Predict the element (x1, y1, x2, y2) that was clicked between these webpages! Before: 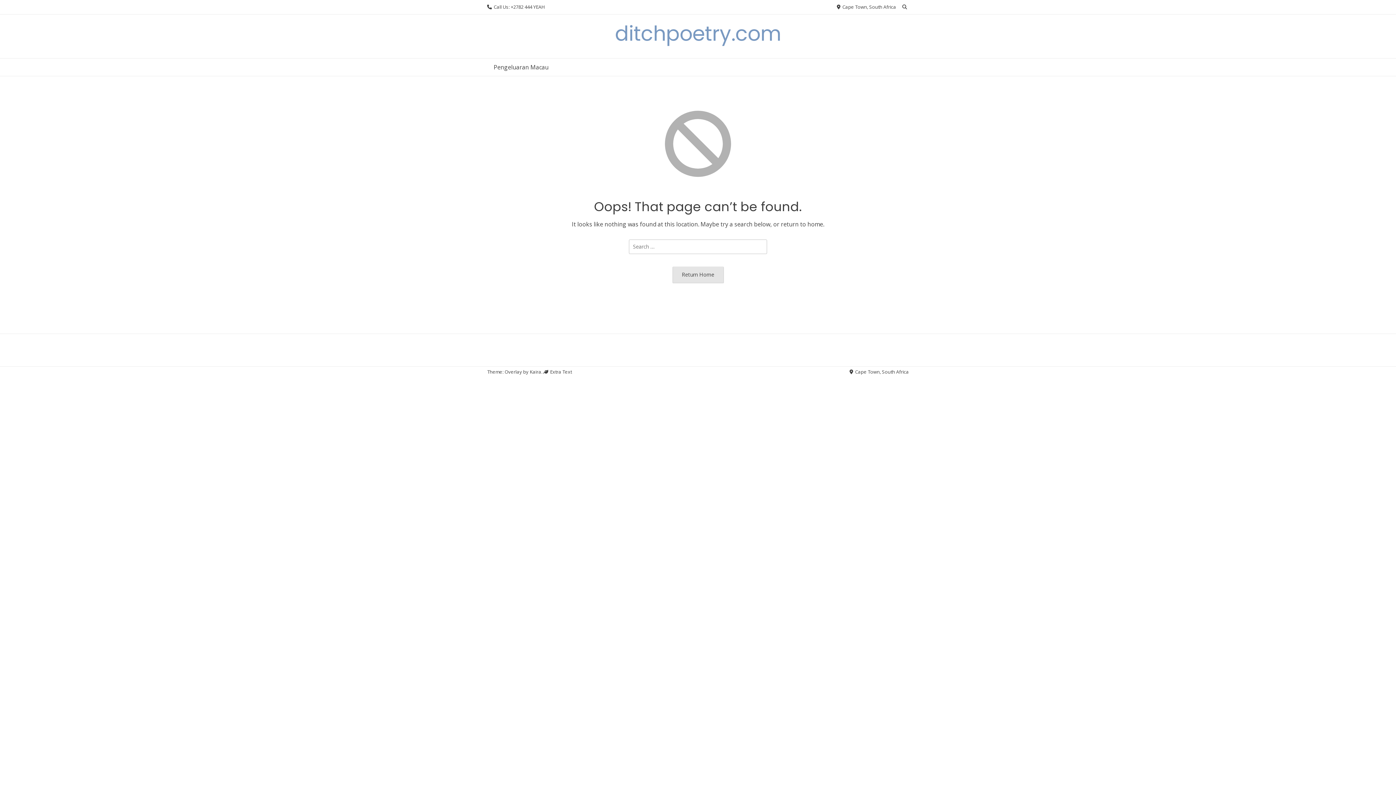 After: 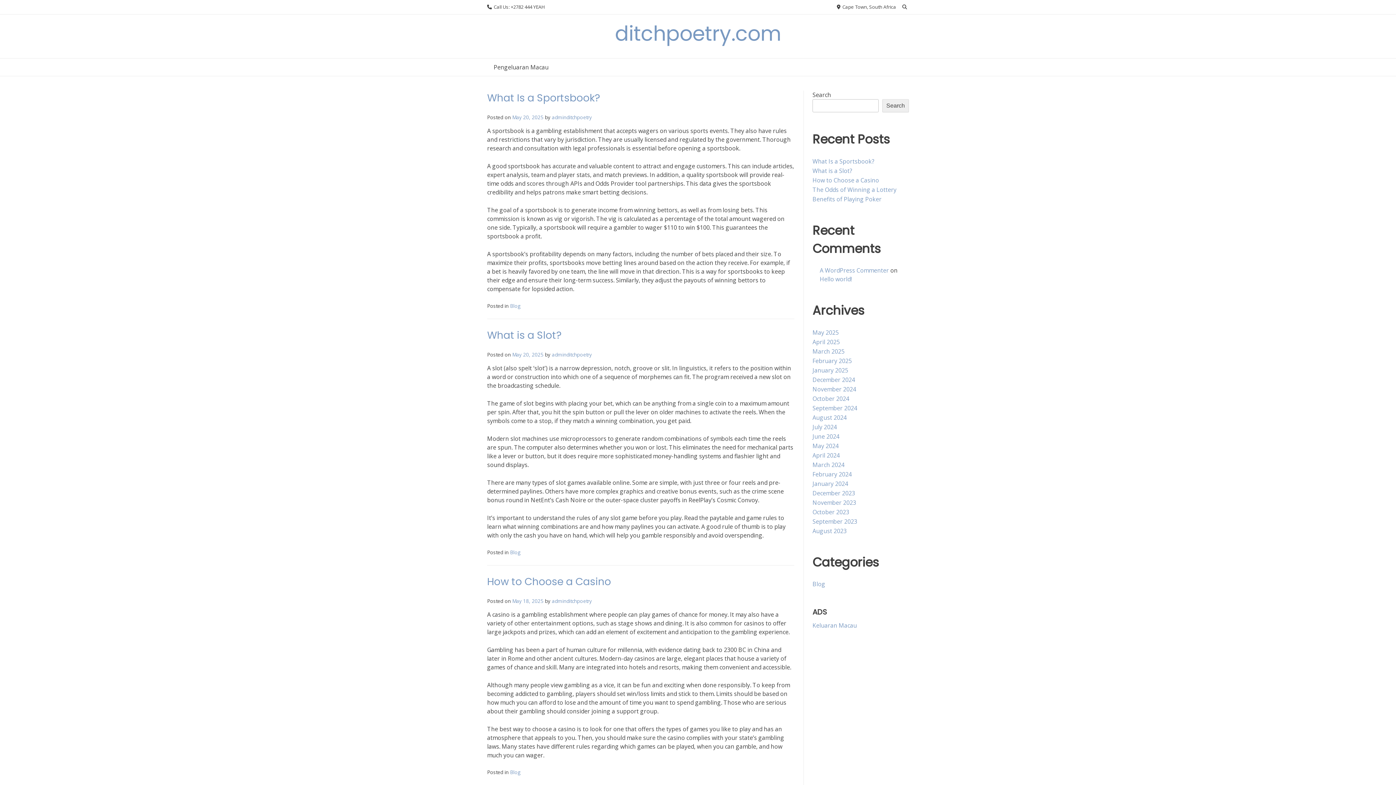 Action: bbox: (672, 266, 723, 283) label: Return Home